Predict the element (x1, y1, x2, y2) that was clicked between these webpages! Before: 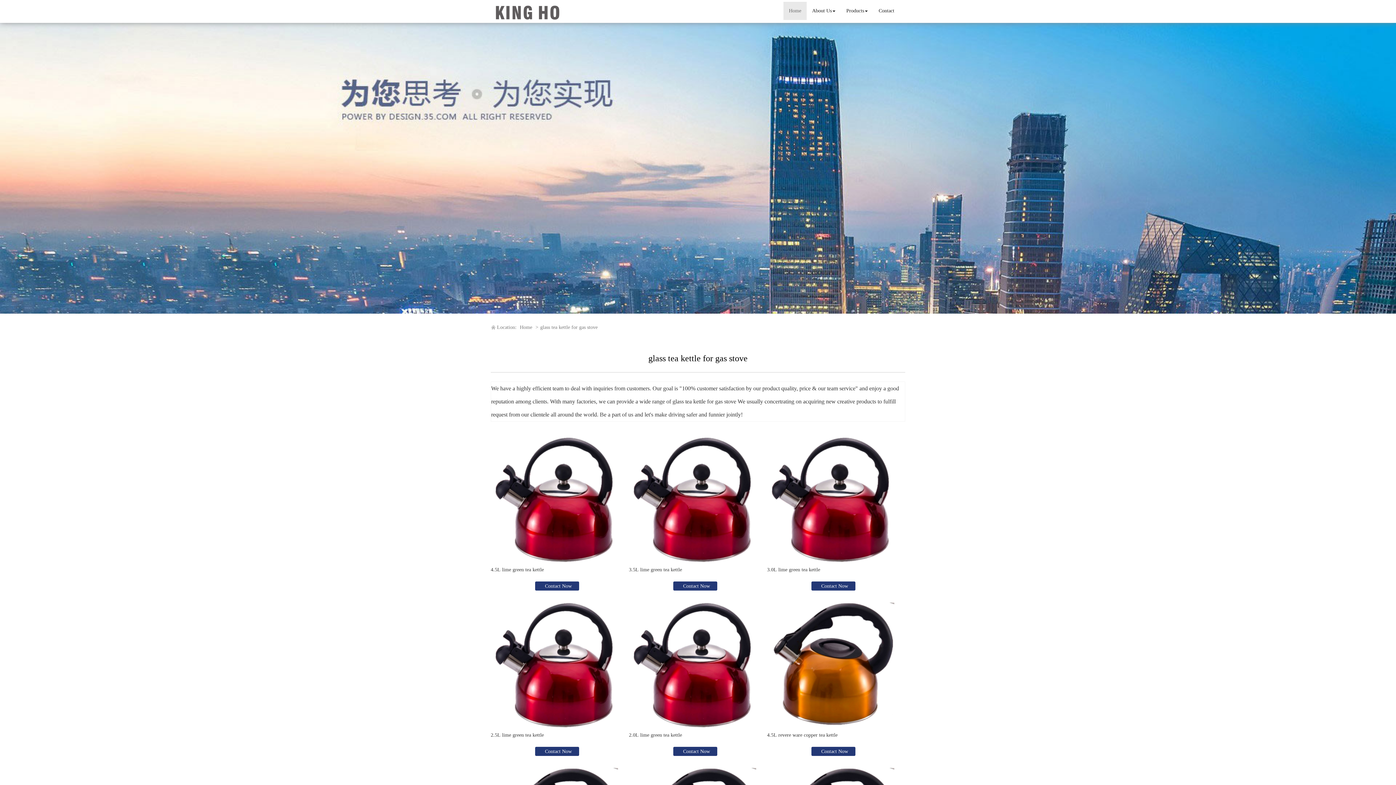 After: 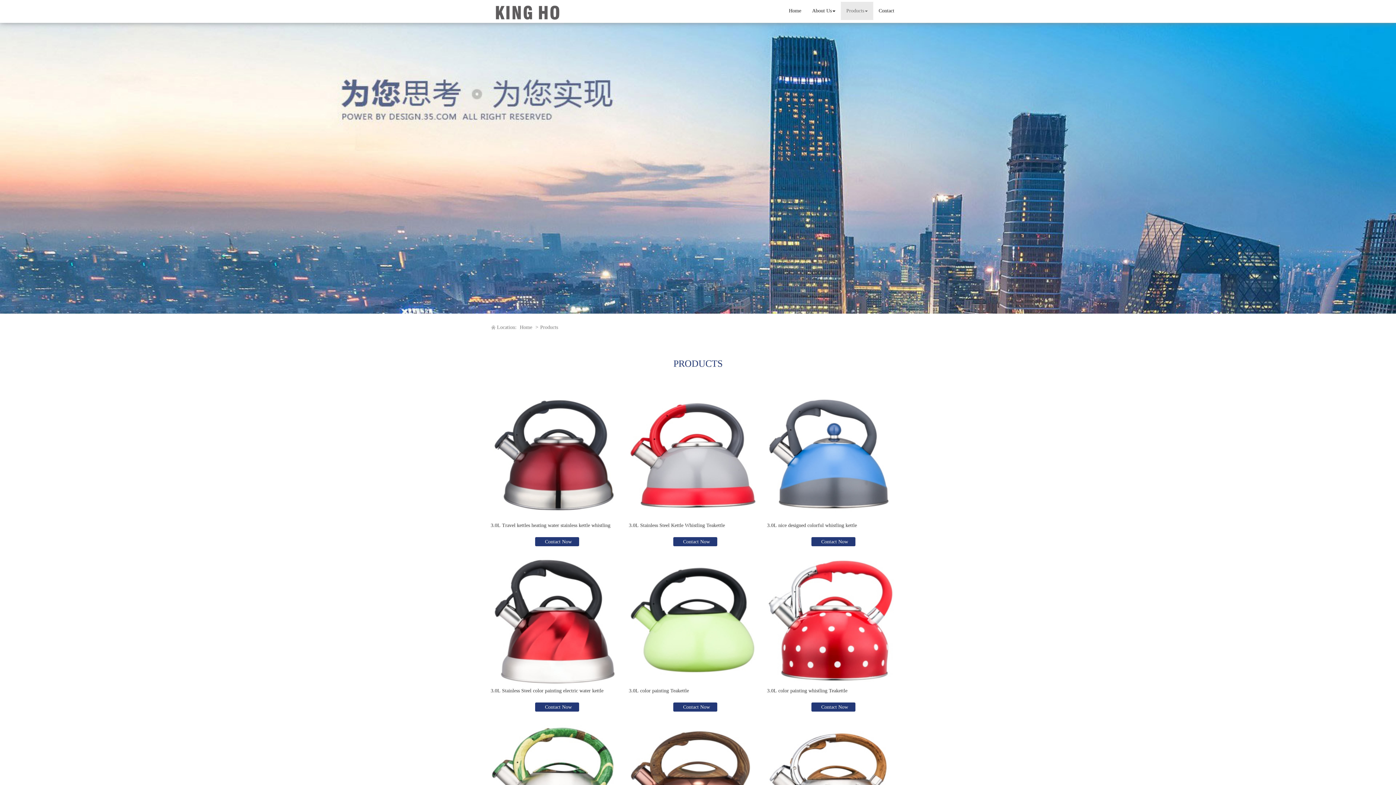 Action: bbox: (841, 1, 873, 20) label: Products